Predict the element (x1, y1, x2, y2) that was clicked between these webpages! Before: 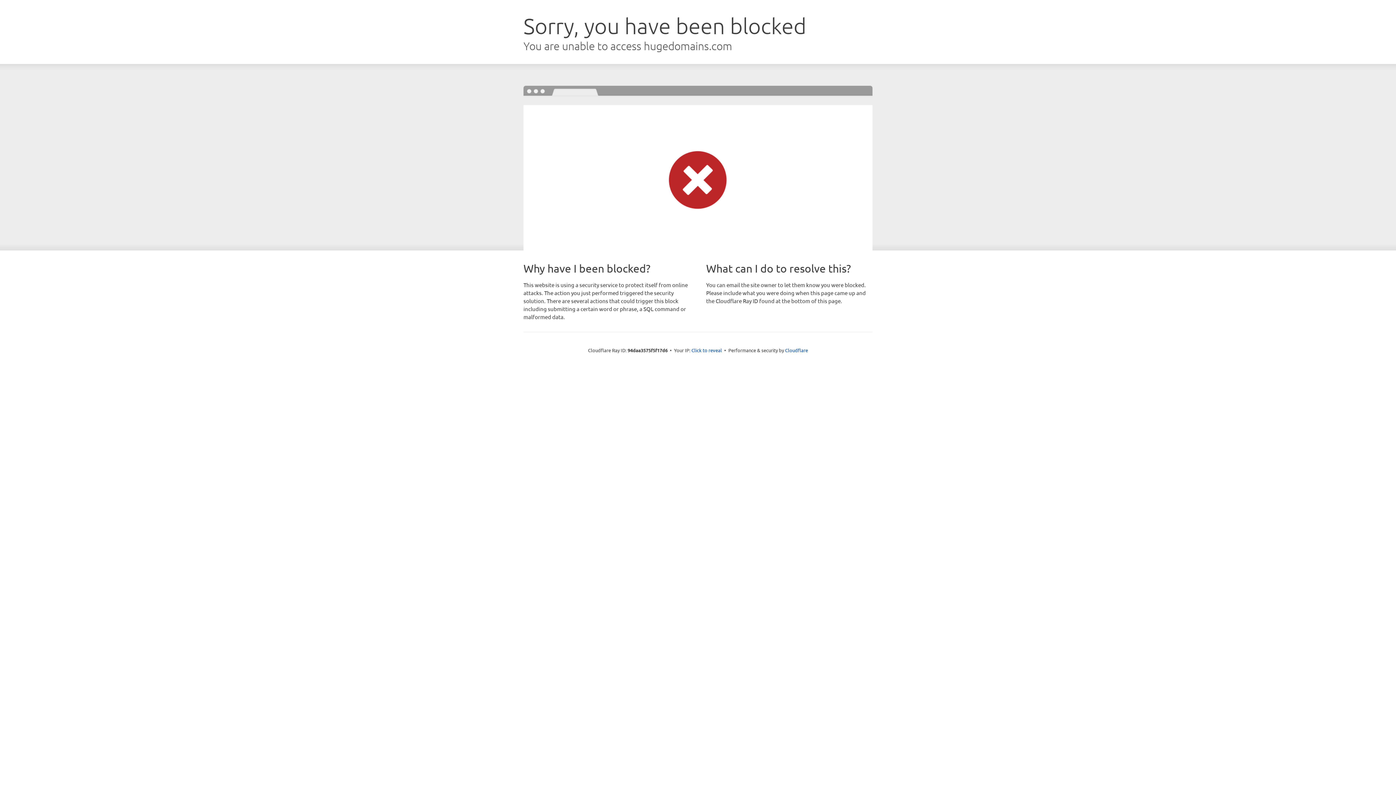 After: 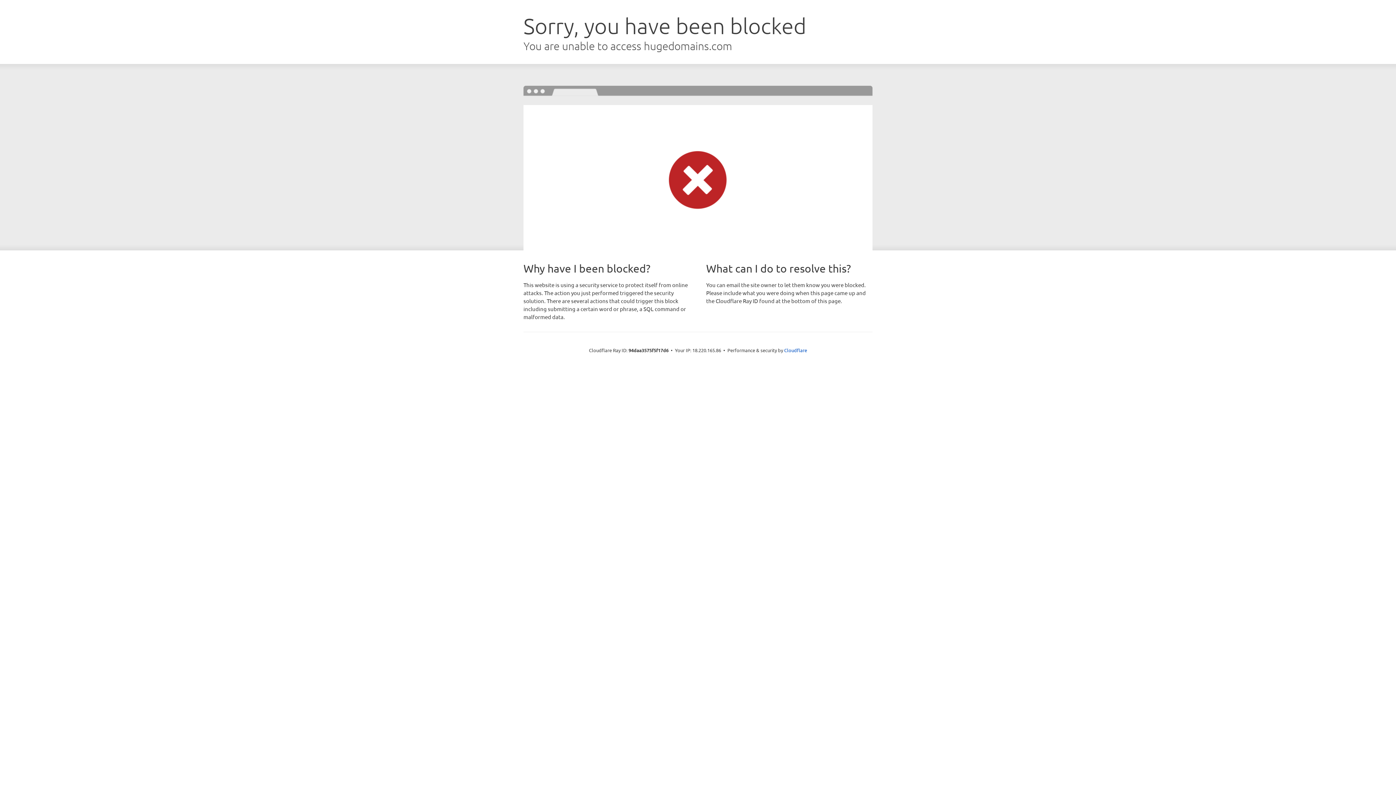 Action: bbox: (691, 346, 722, 353) label: Click to reveal